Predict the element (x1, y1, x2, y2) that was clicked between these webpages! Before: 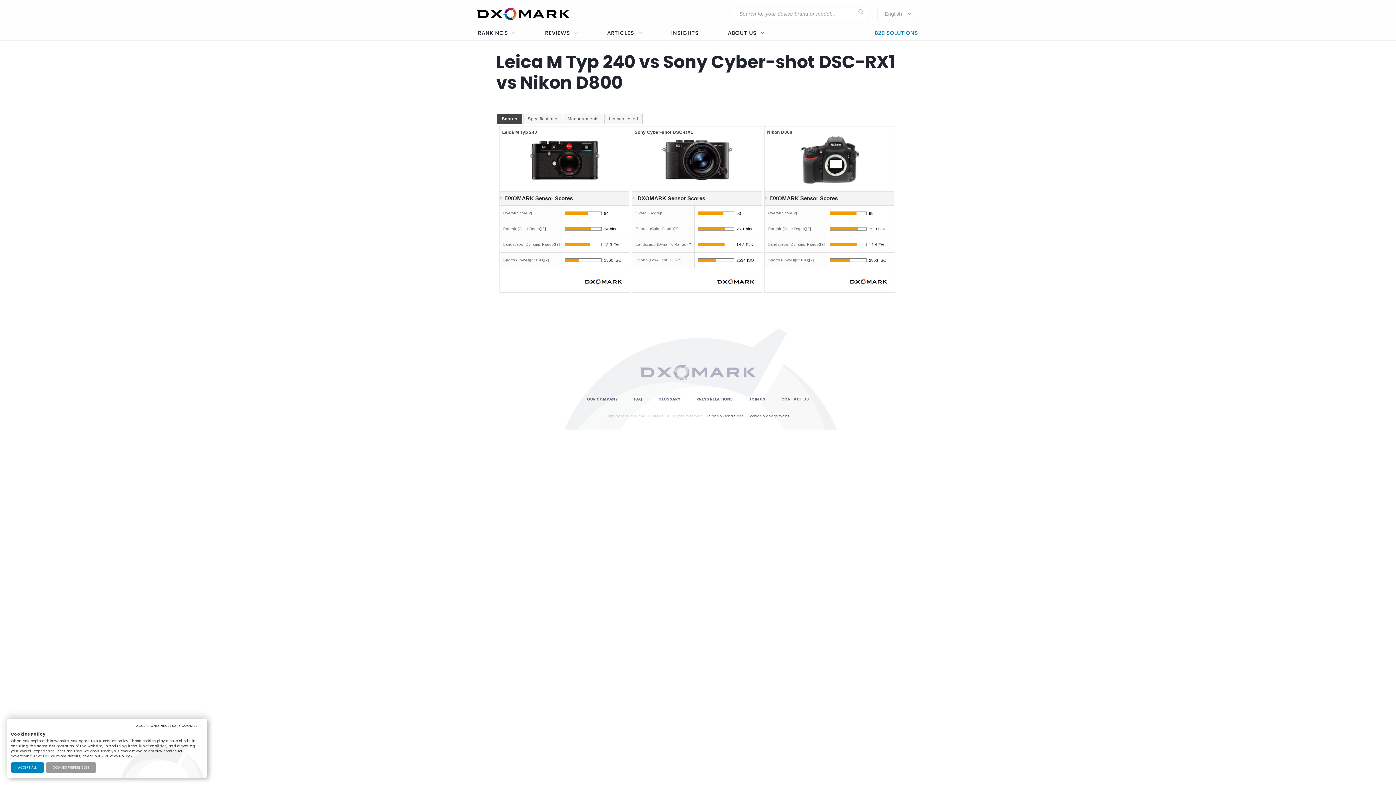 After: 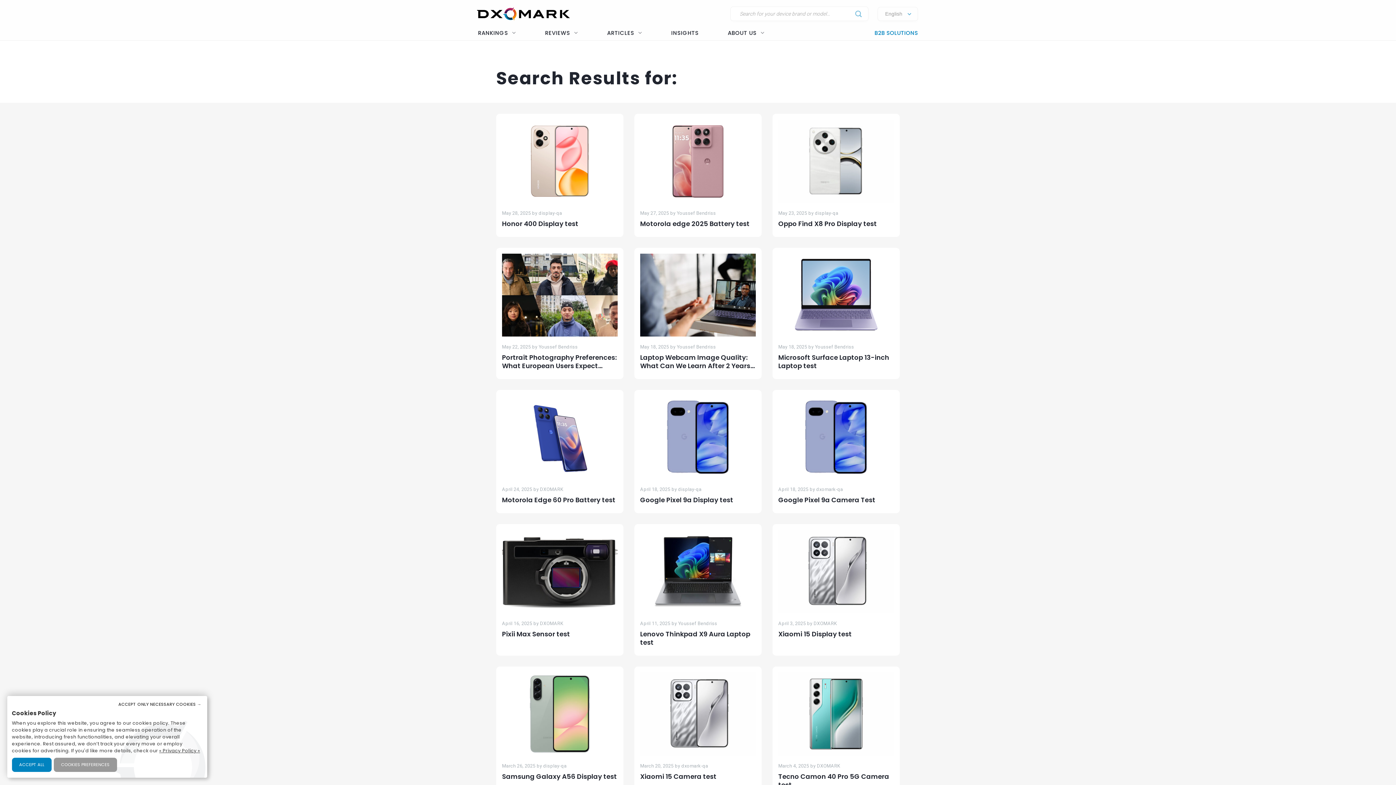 Action: label: Submit bbox: (858, 5, 863, 18)